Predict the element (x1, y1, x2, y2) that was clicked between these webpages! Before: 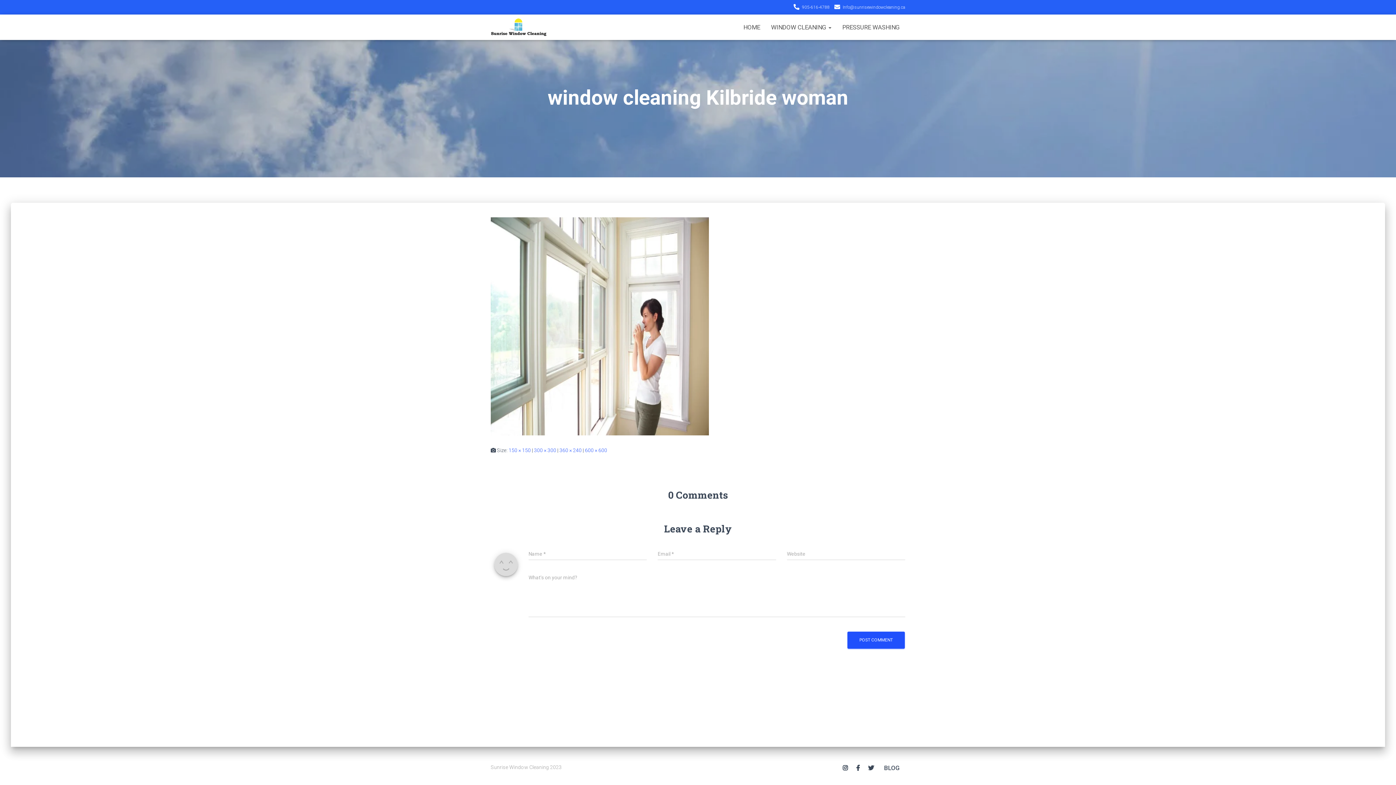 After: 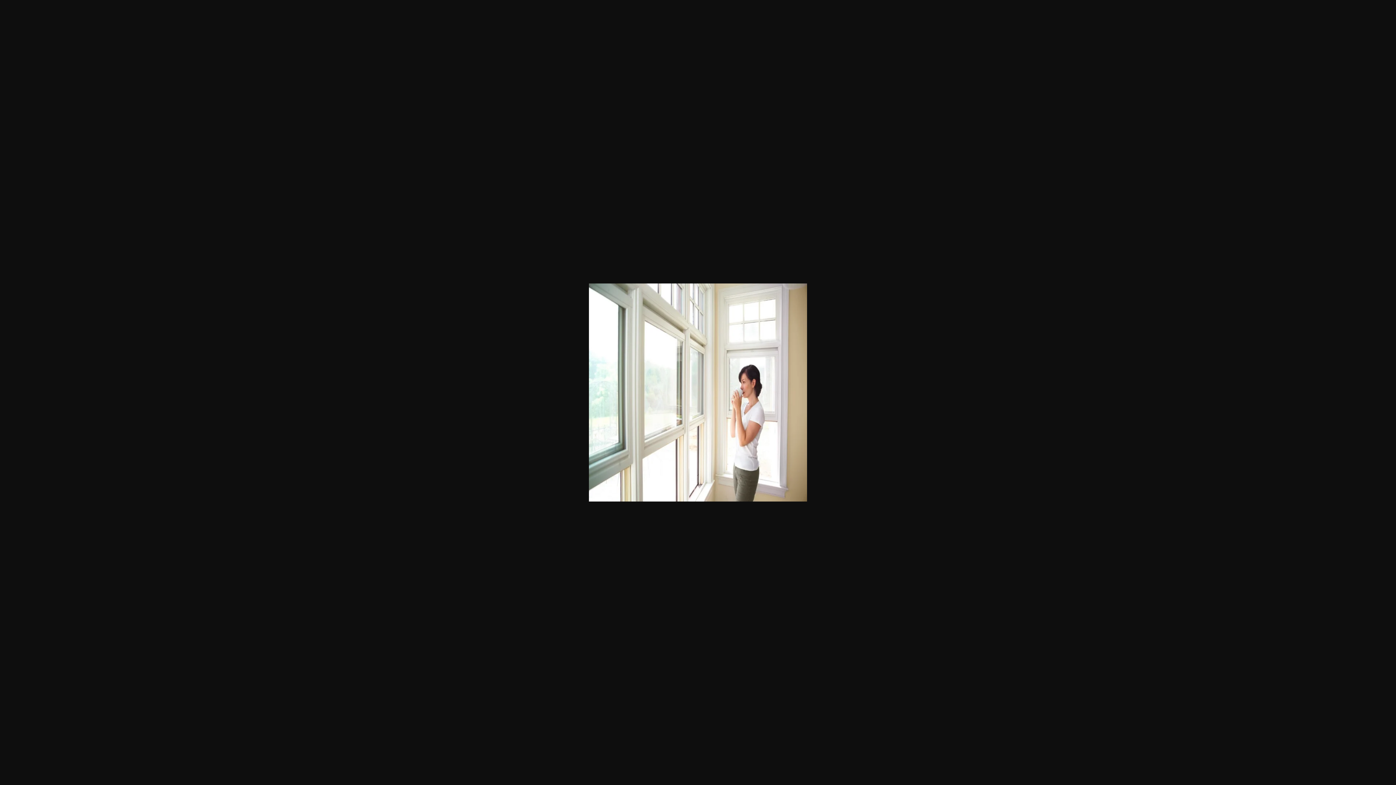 Action: bbox: (490, 323, 709, 328)